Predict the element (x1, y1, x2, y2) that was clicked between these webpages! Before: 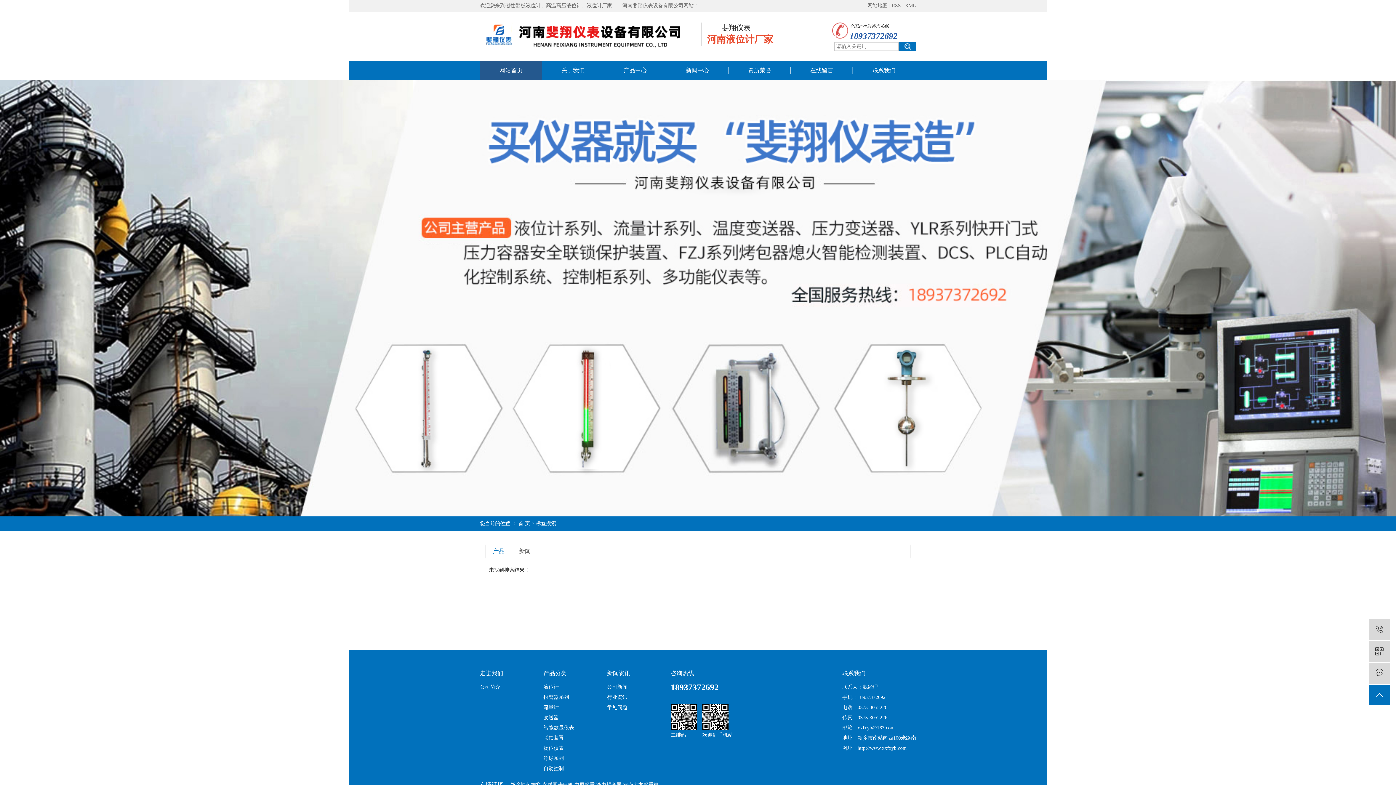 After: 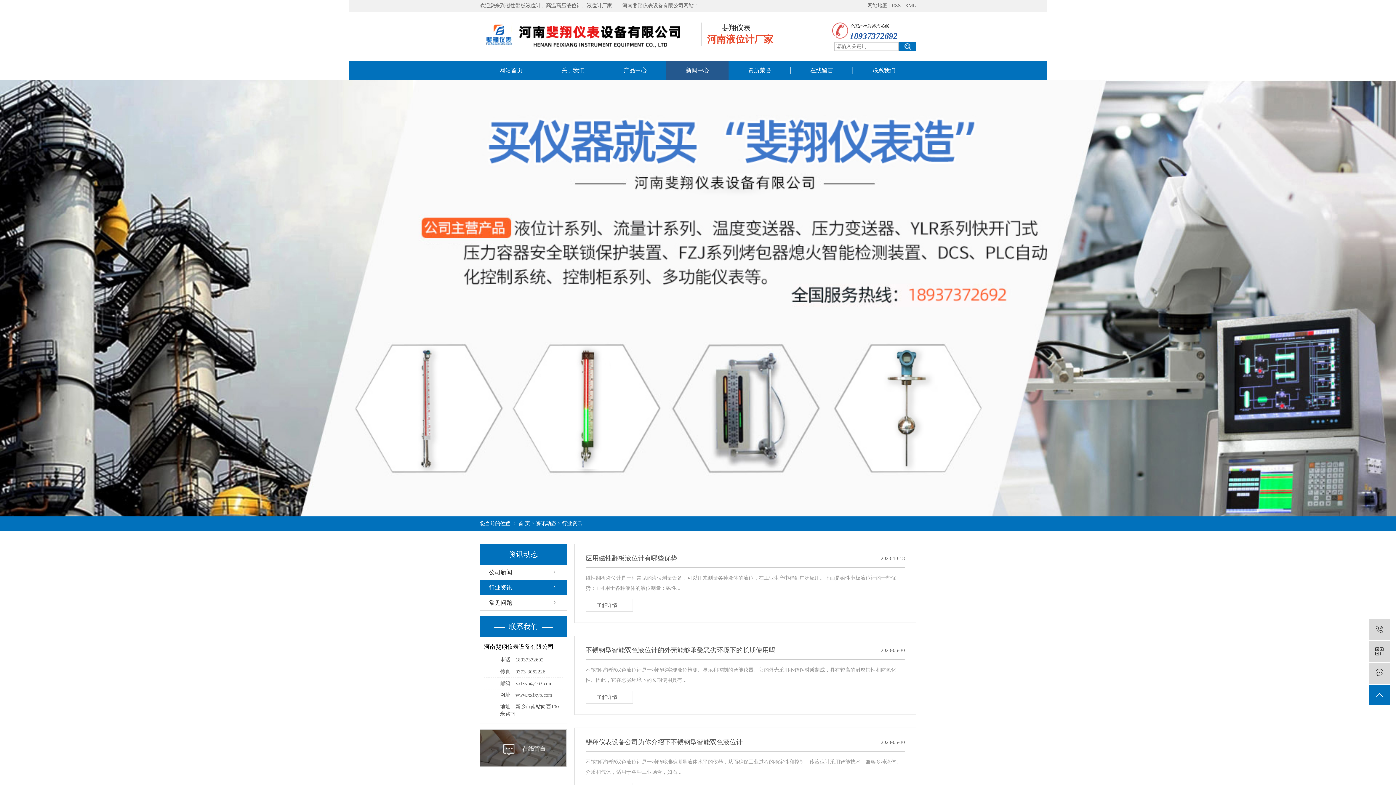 Action: label: 行业资讯 bbox: (607, 692, 670, 702)